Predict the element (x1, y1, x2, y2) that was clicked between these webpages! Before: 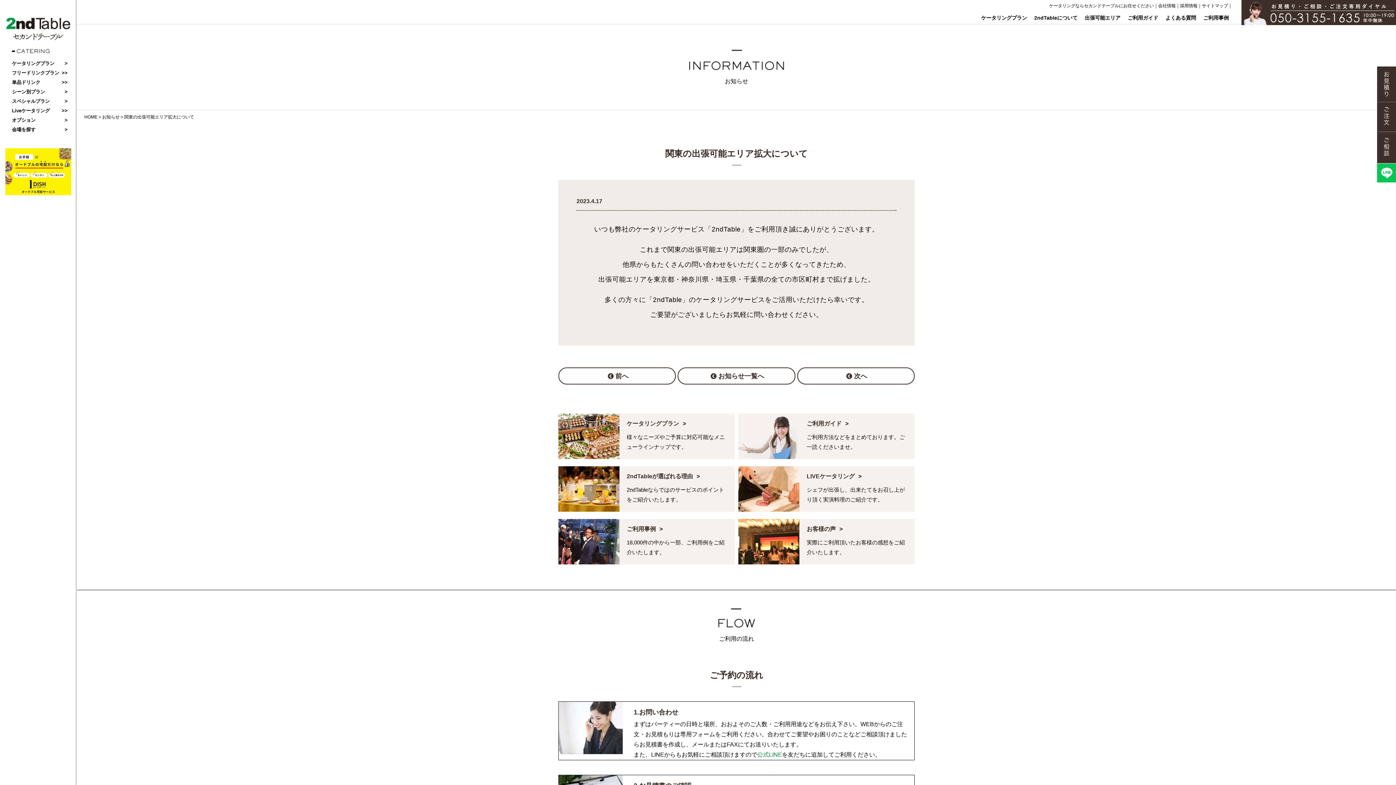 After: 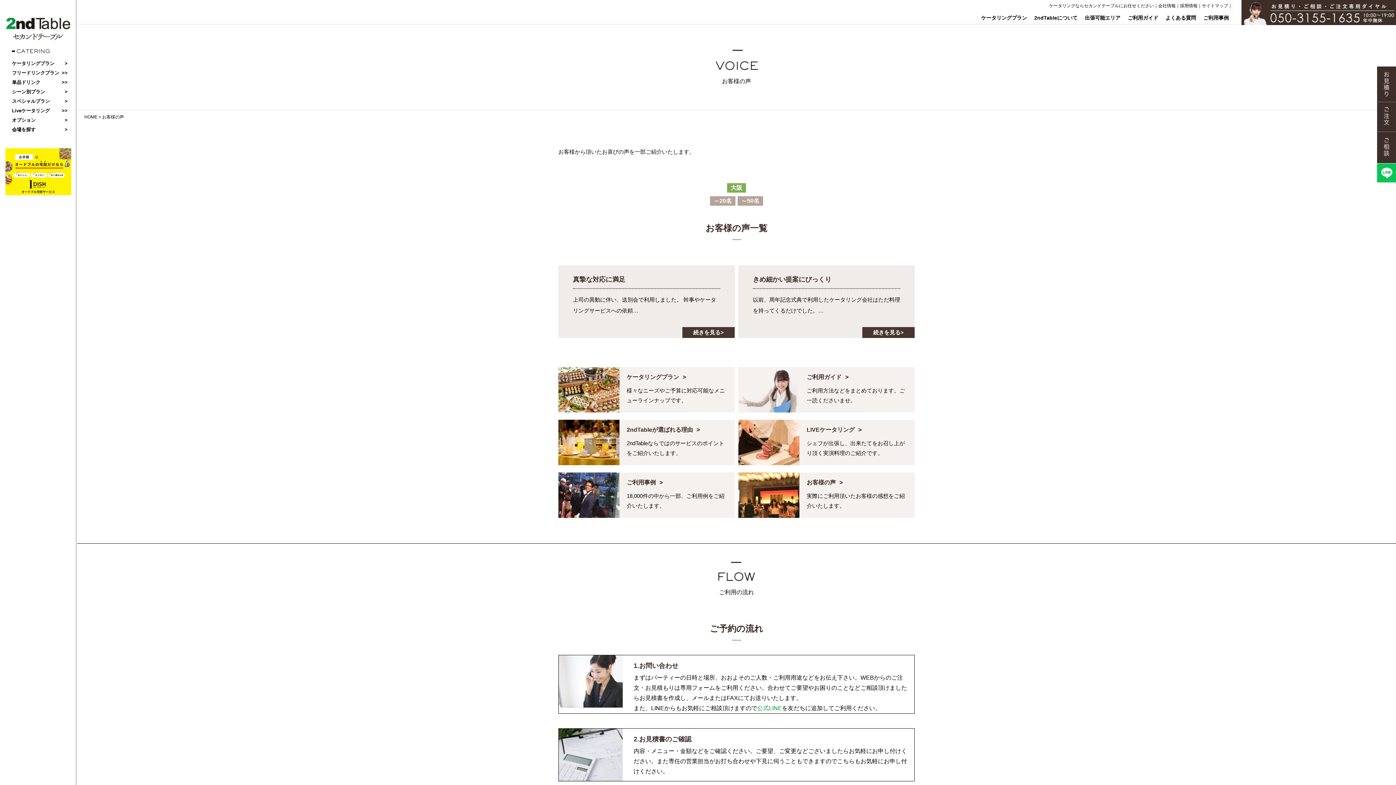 Action: label: お客様の声 bbox: (806, 526, 842, 532)